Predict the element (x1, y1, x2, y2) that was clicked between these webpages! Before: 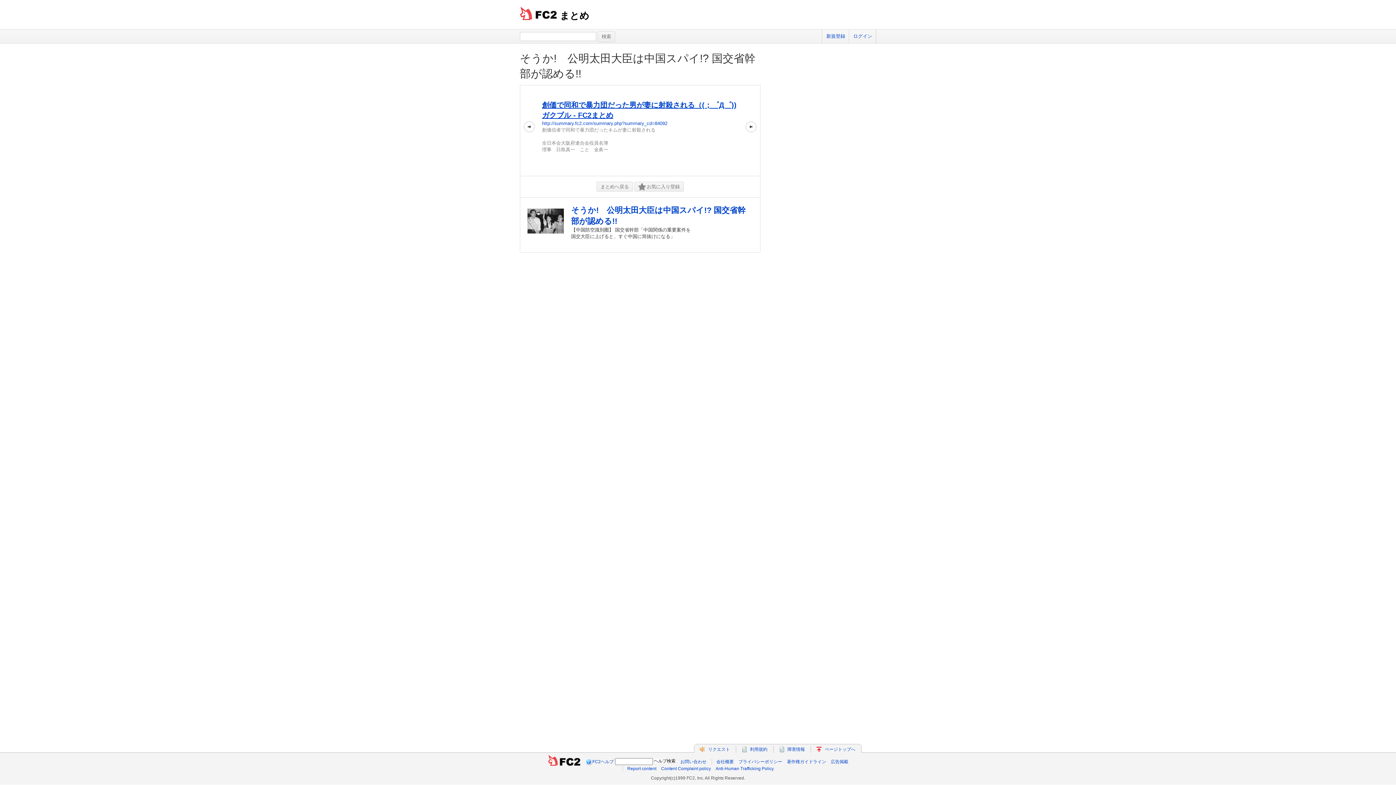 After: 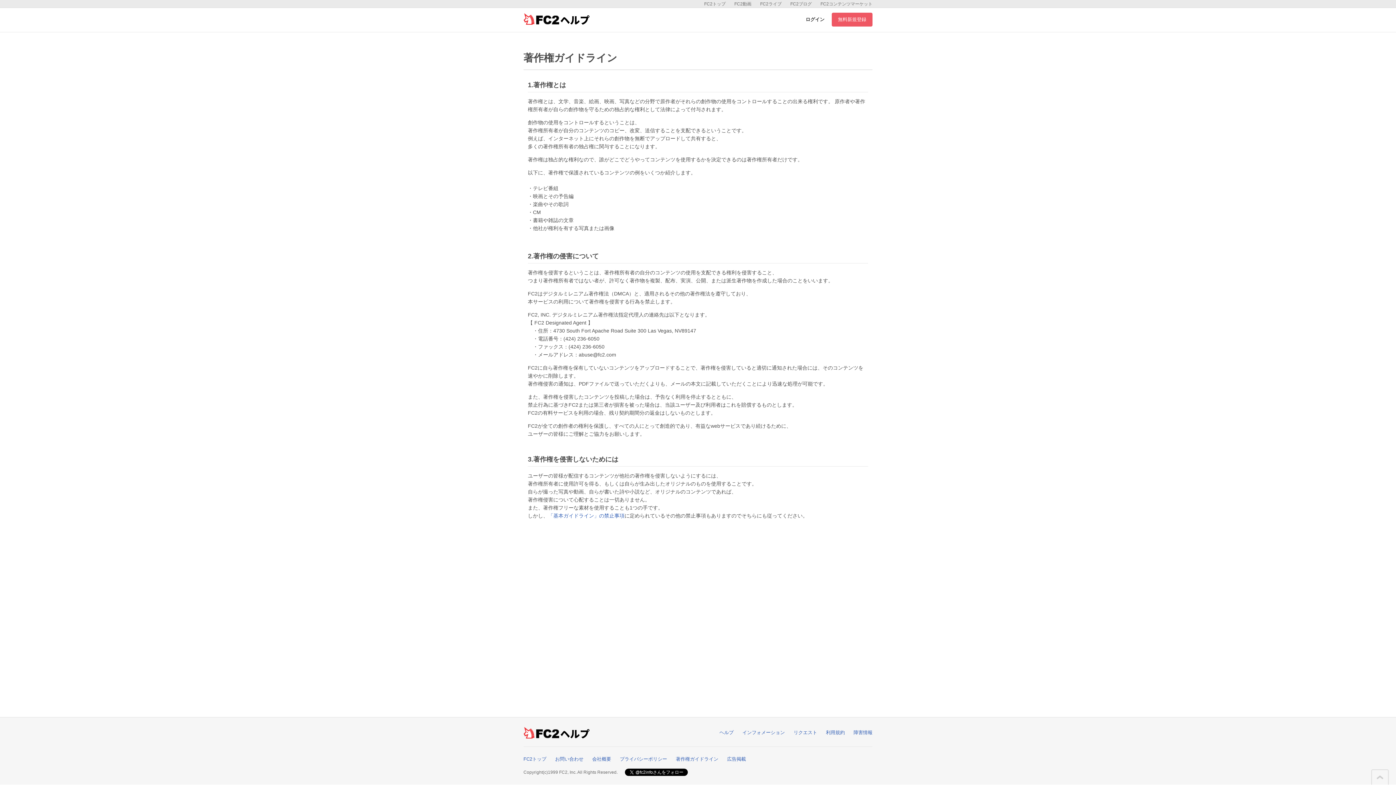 Action: label: 著作権ガイドライン bbox: (787, 759, 826, 764)